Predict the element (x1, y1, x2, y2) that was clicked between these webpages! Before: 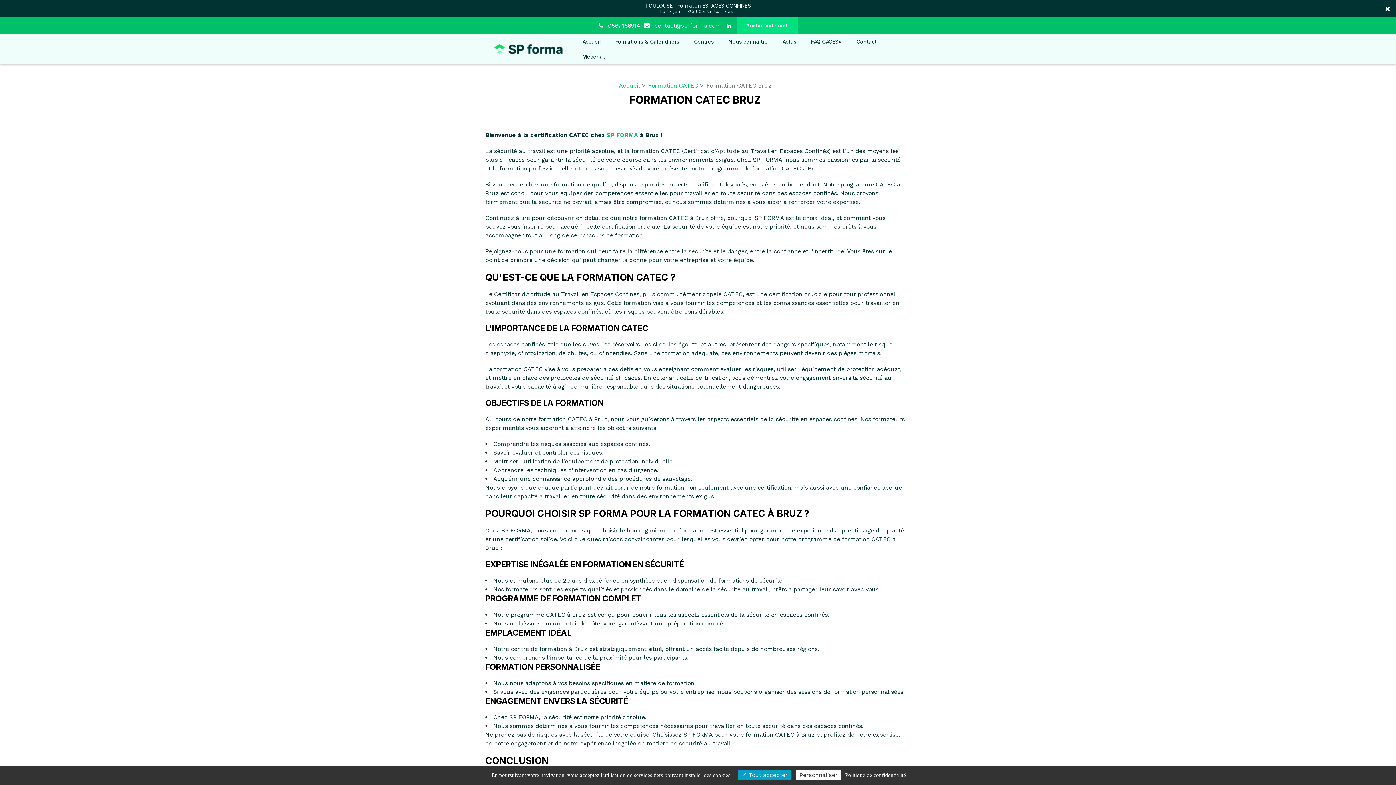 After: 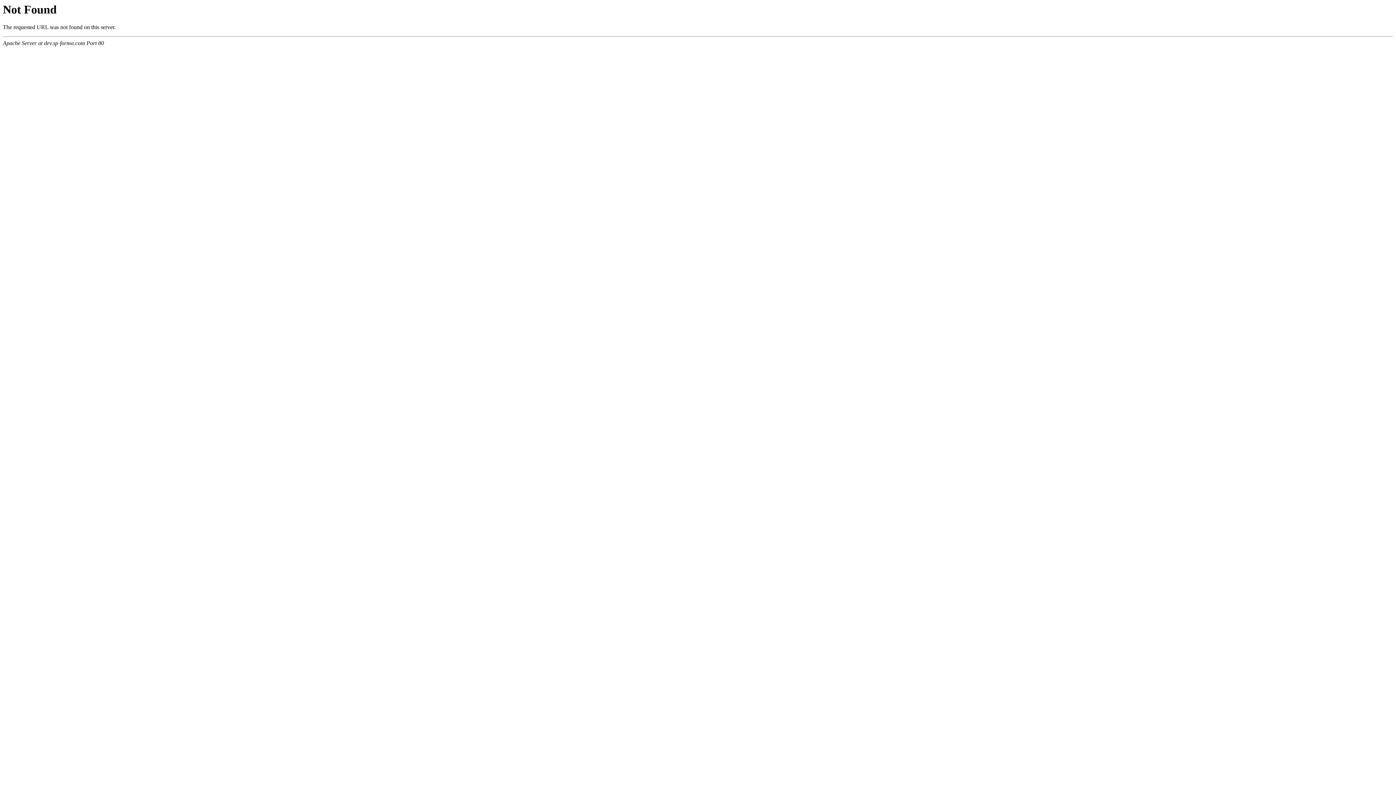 Action: label: SP FORMA bbox: (606, 131, 638, 138)